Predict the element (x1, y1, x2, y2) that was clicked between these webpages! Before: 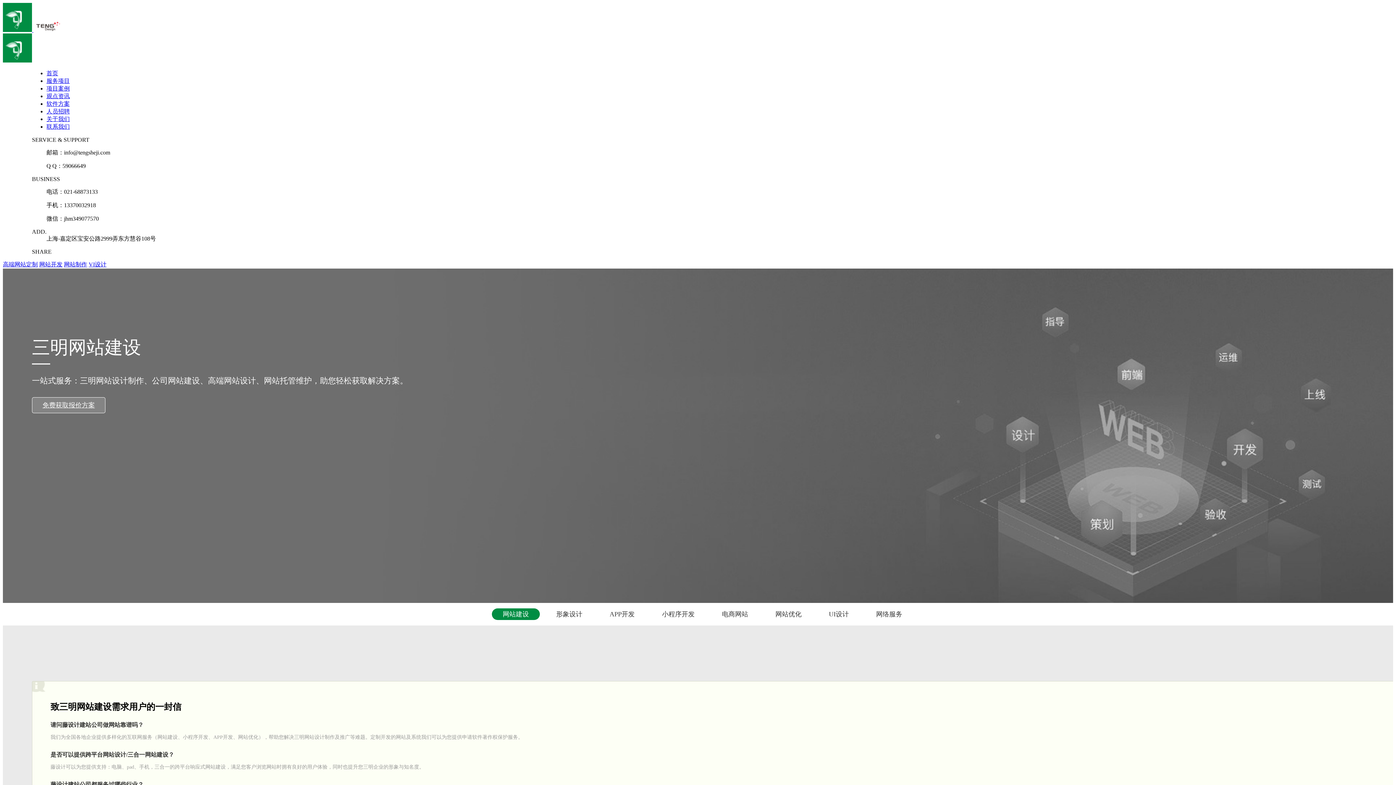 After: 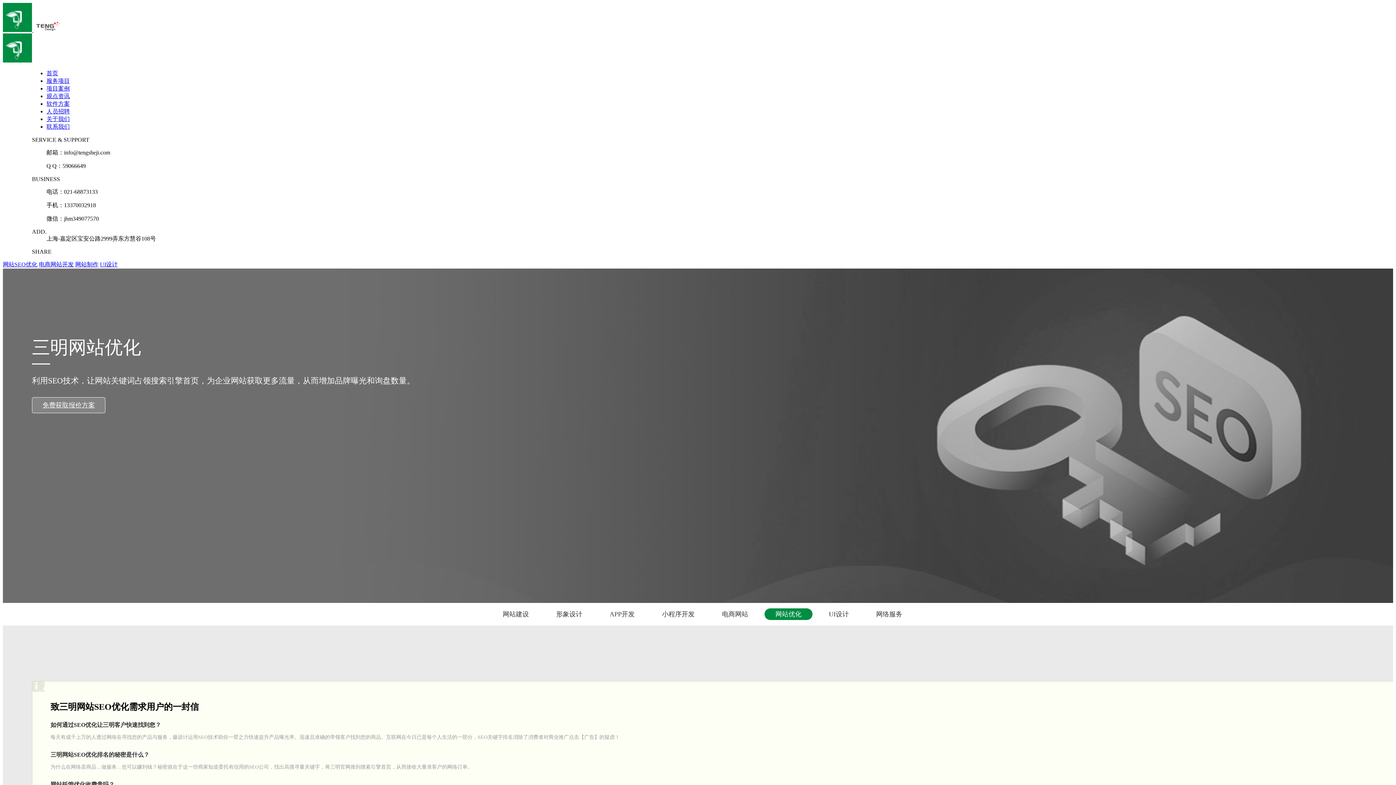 Action: bbox: (764, 608, 812, 620) label: 网站优化